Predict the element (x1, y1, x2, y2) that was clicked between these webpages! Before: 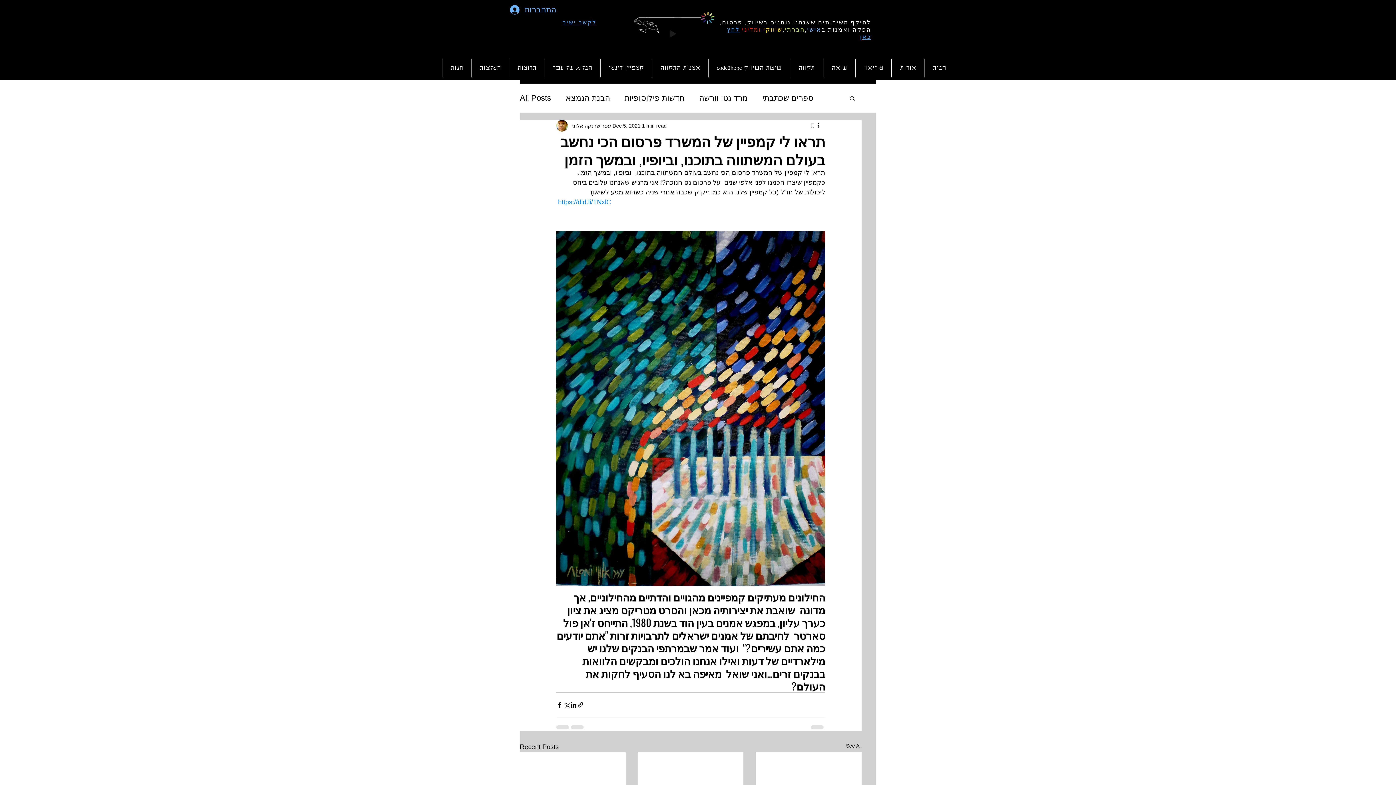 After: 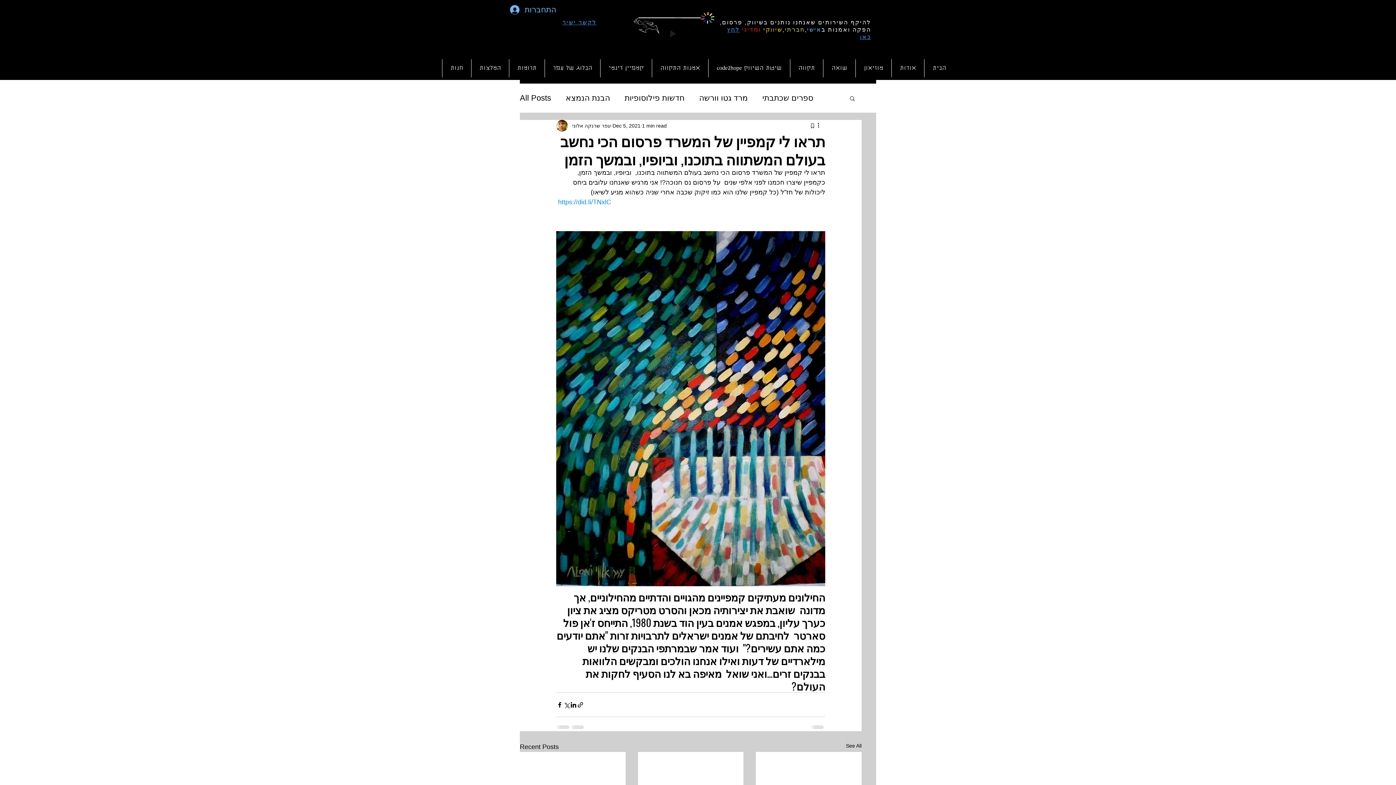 Action: label: המלצות bbox: (471, 59, 509, 77)